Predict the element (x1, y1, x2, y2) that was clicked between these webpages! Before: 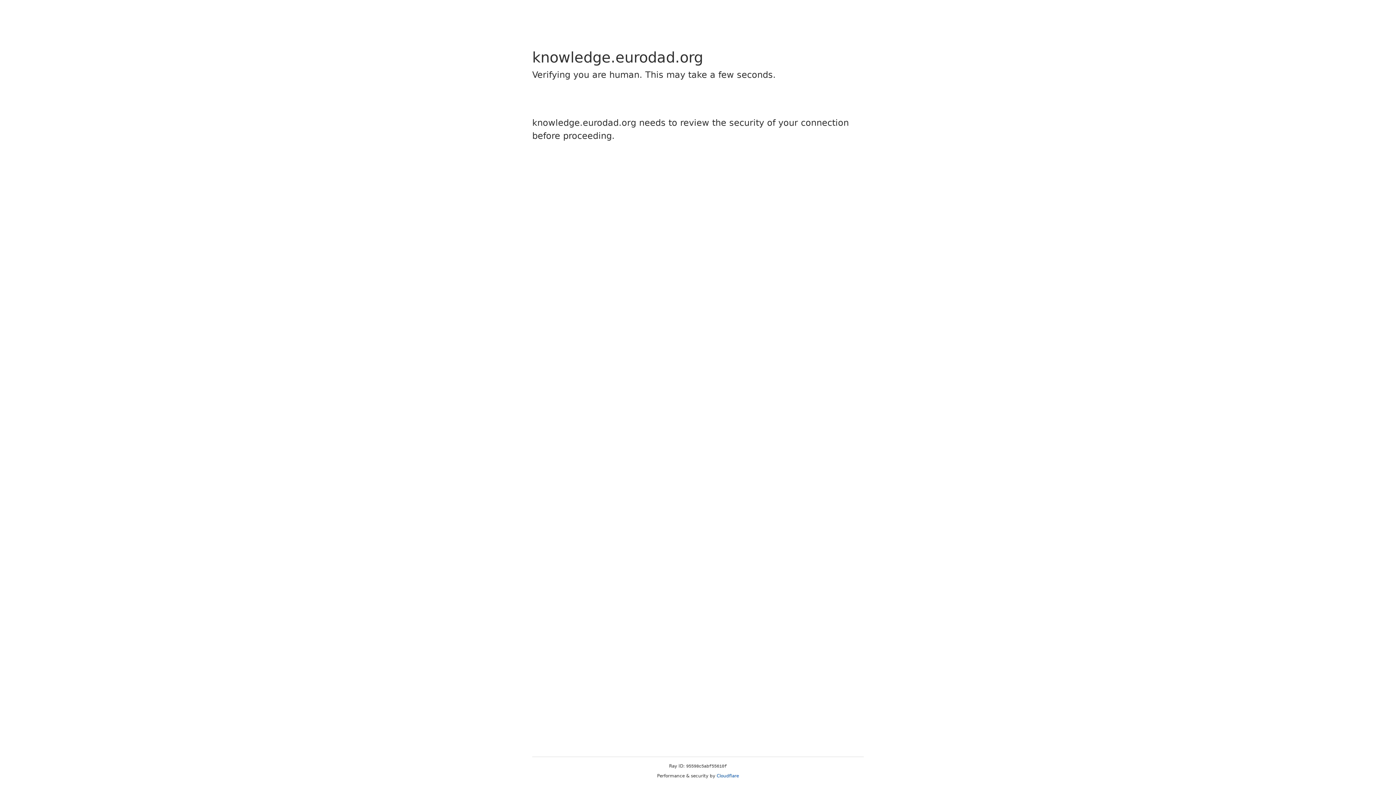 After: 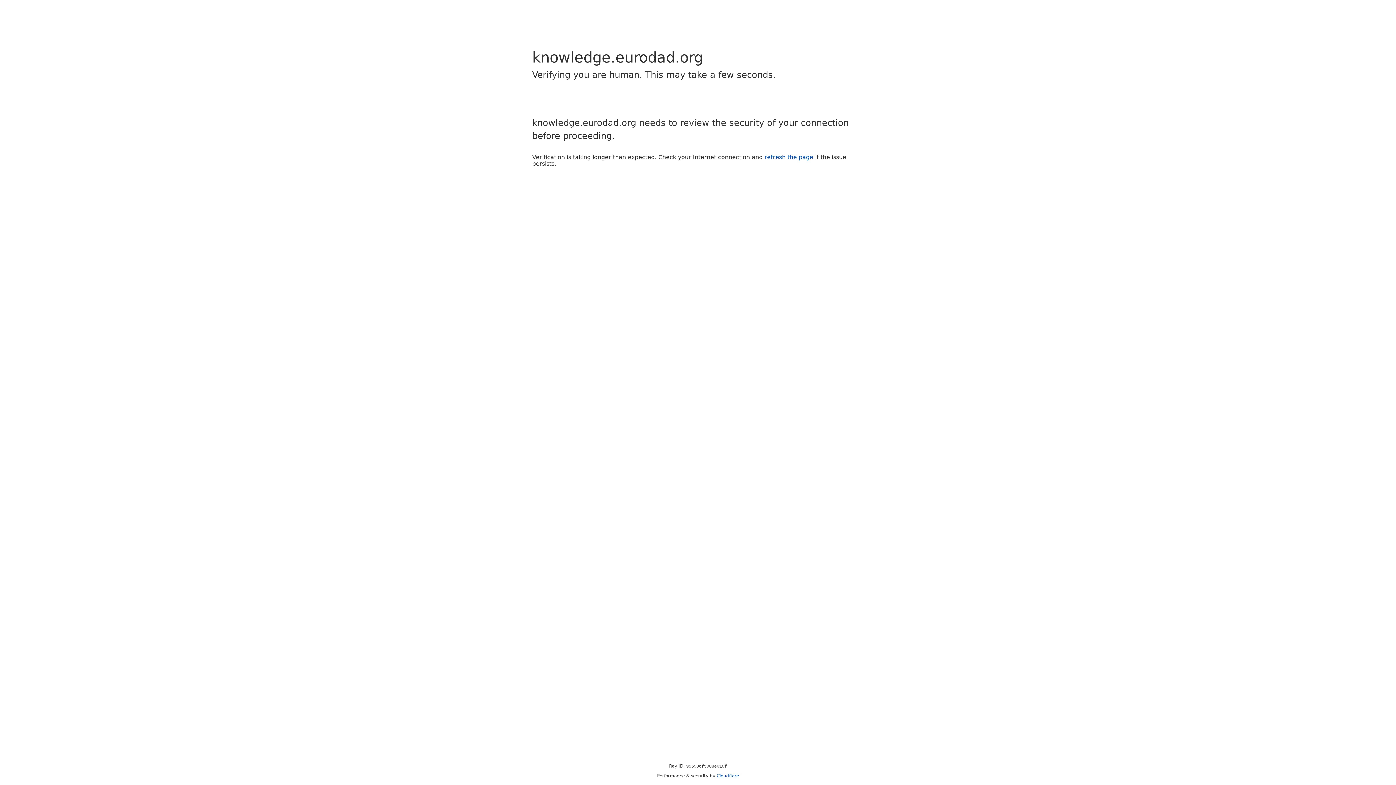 Action: label: Cloudflare bbox: (716, 773, 739, 778)